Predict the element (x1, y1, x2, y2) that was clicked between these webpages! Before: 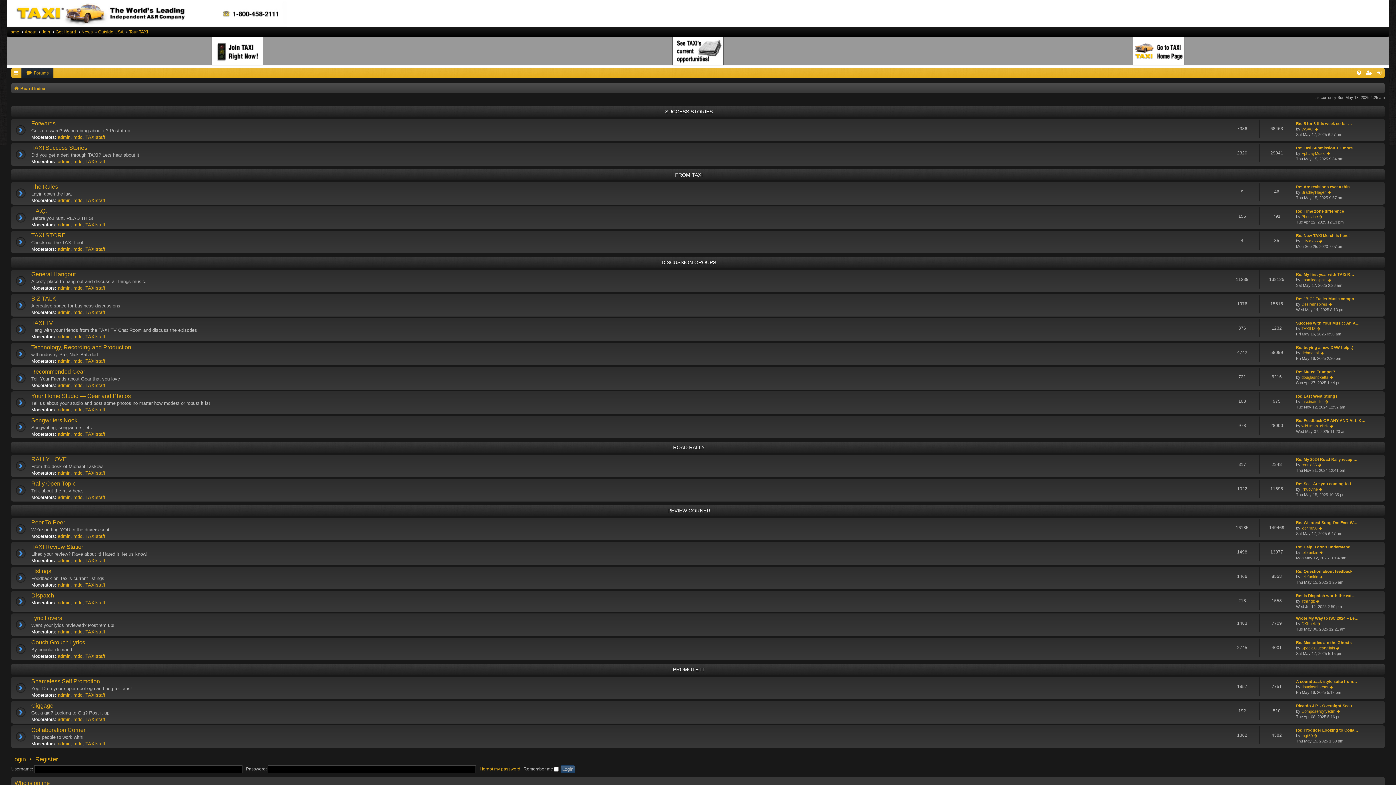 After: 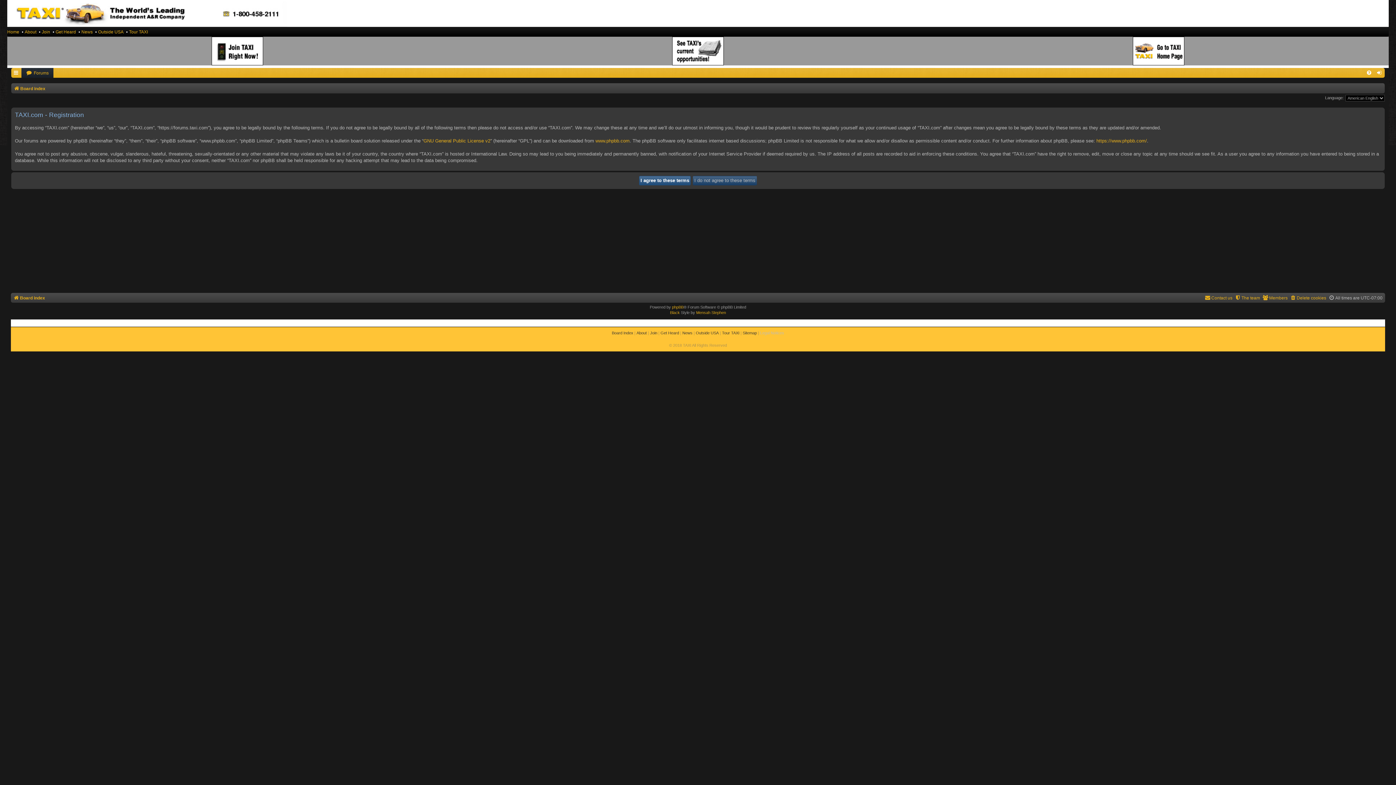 Action: bbox: (35, 755, 58, 763) label: Register